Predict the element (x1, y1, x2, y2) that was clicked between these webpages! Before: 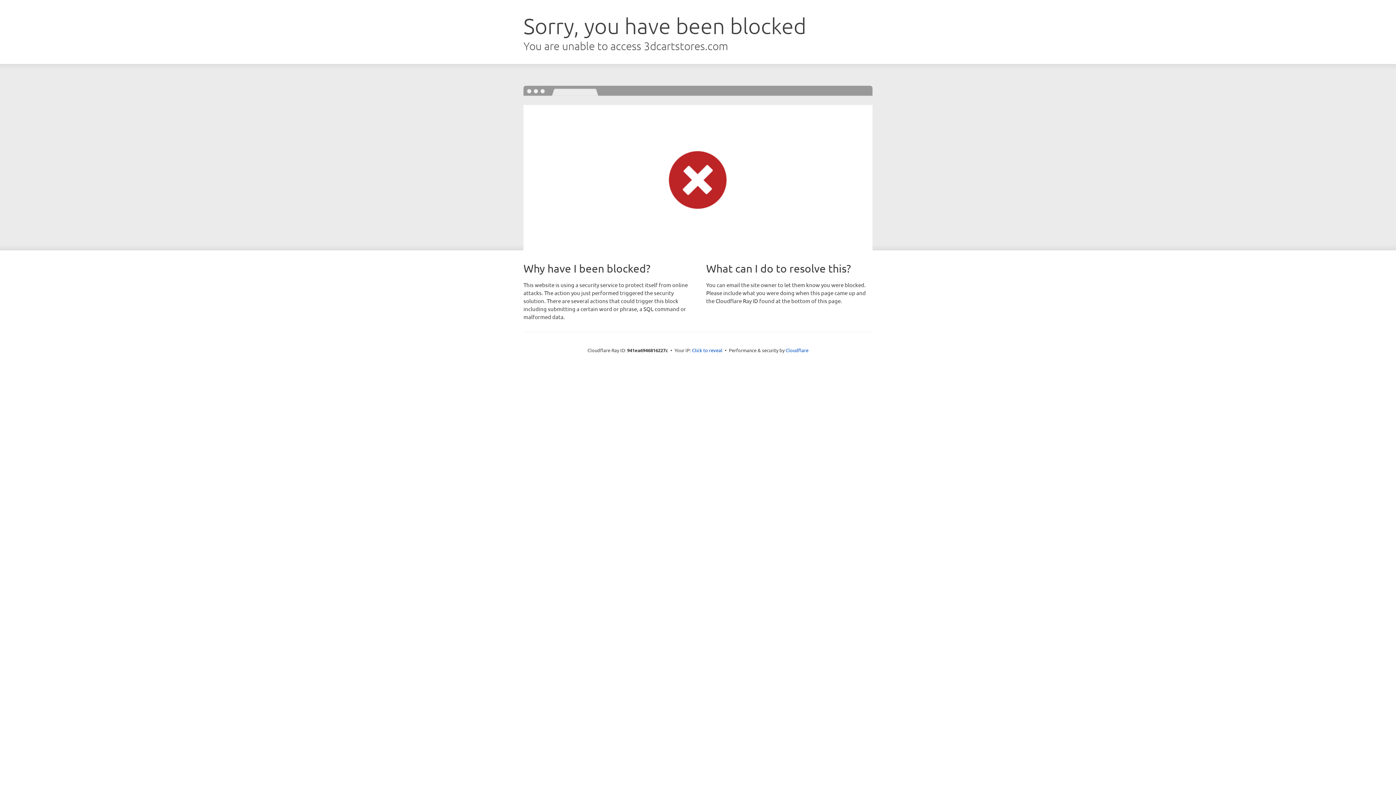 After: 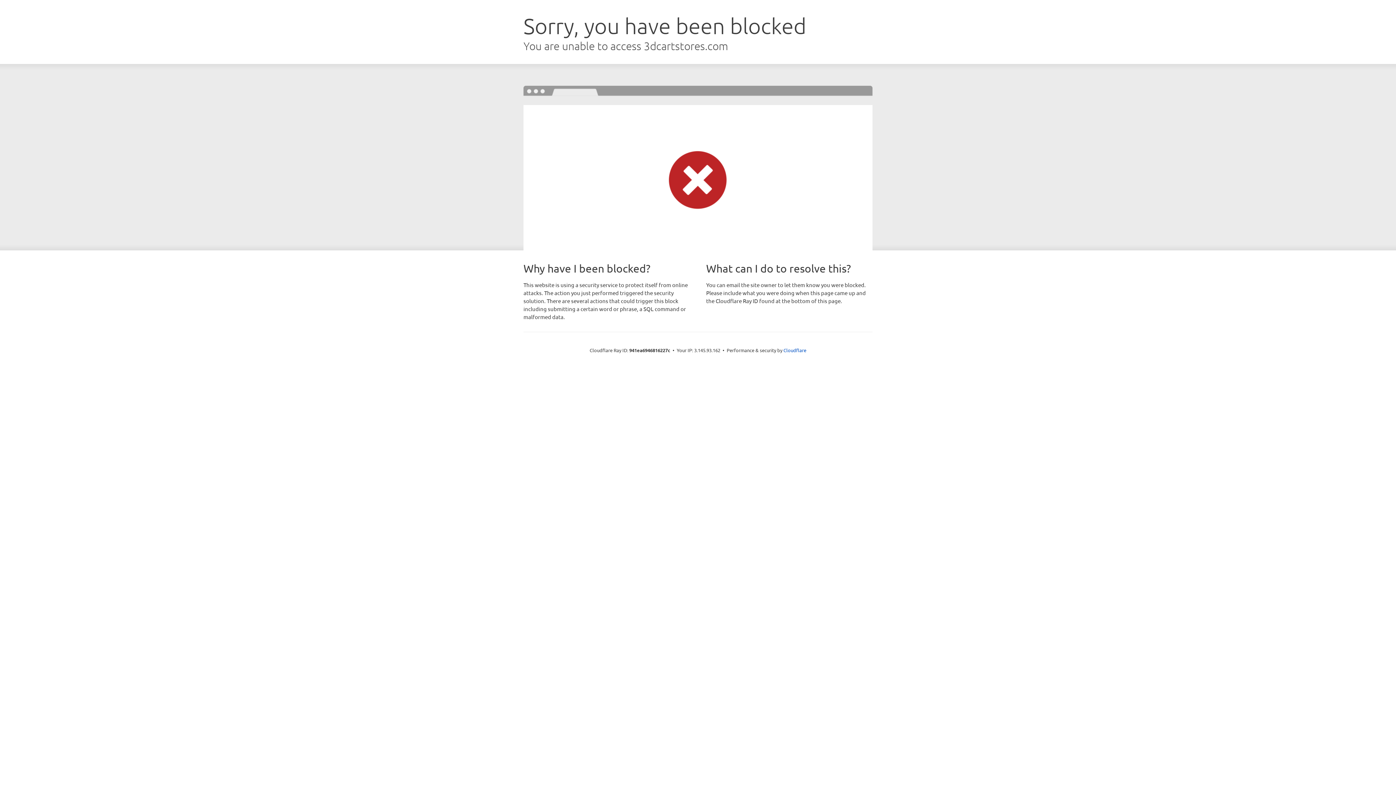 Action: label: Click to reveal bbox: (692, 346, 722, 353)